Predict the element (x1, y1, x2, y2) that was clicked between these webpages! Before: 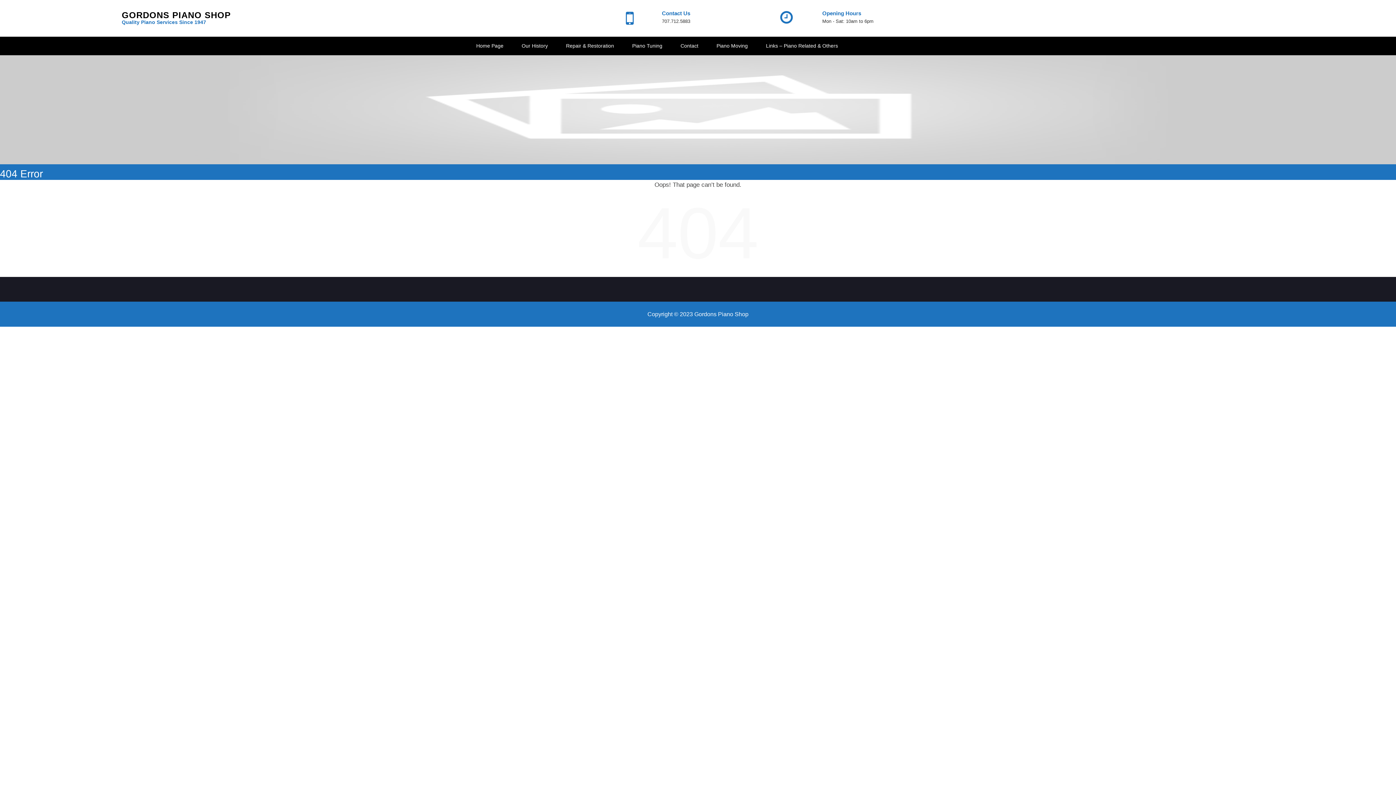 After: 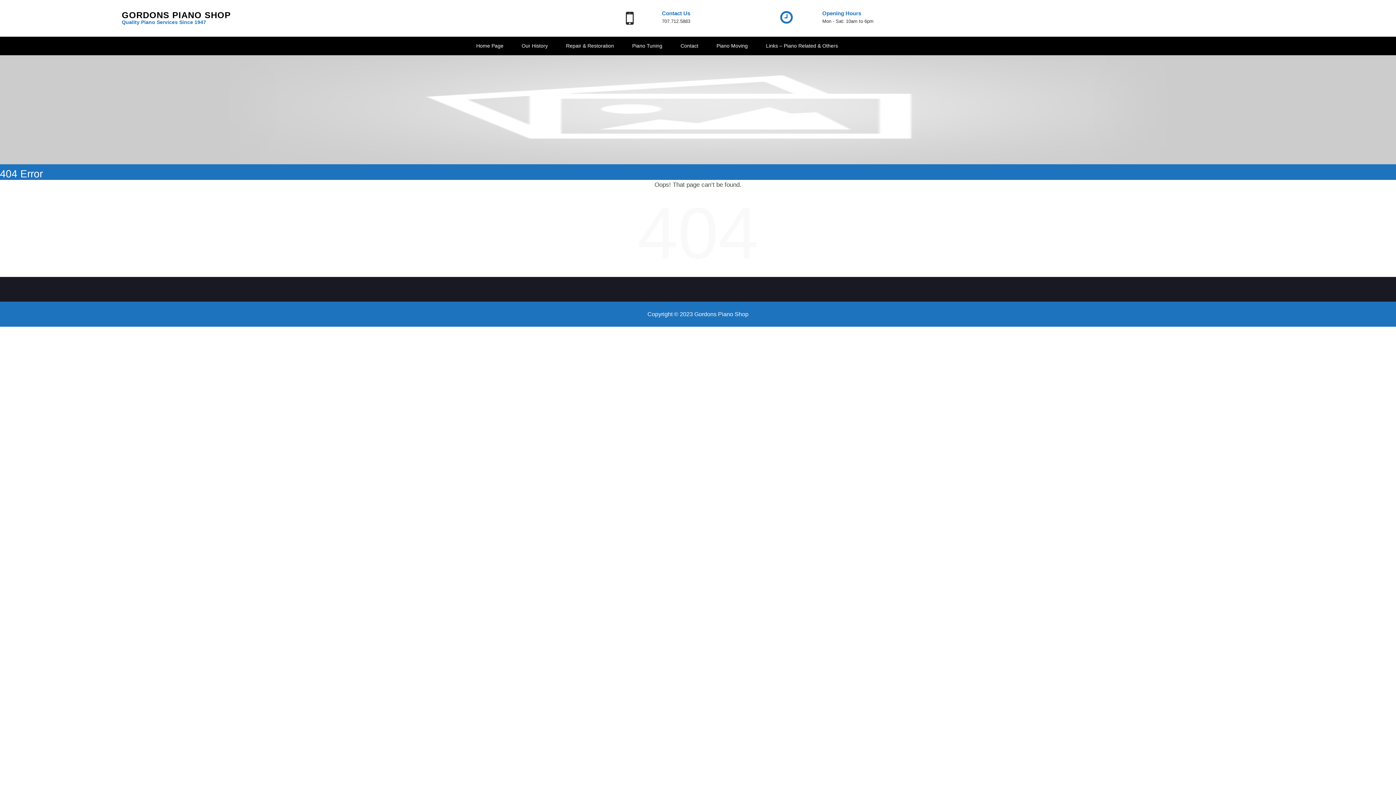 Action: bbox: (662, 17, 770, 25) label: 707.712.5883